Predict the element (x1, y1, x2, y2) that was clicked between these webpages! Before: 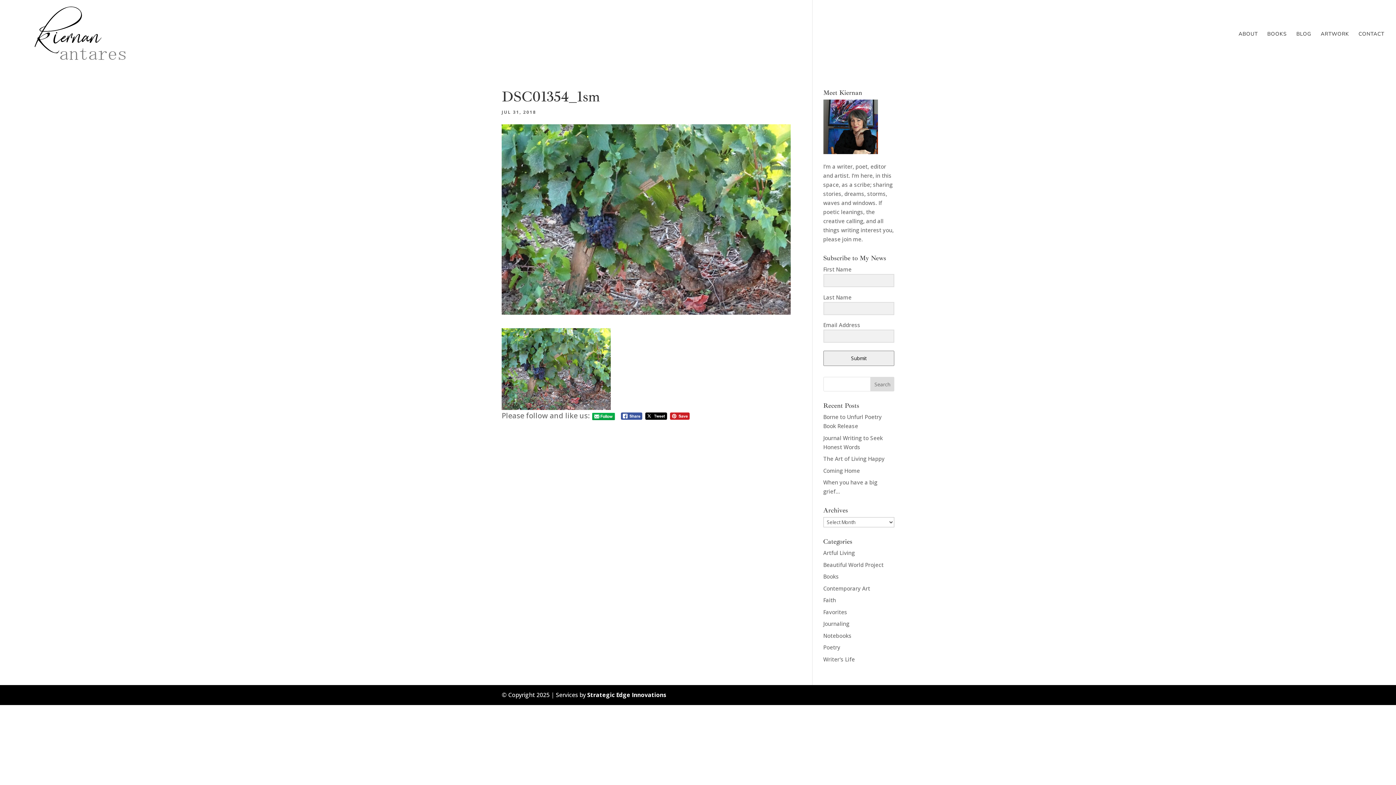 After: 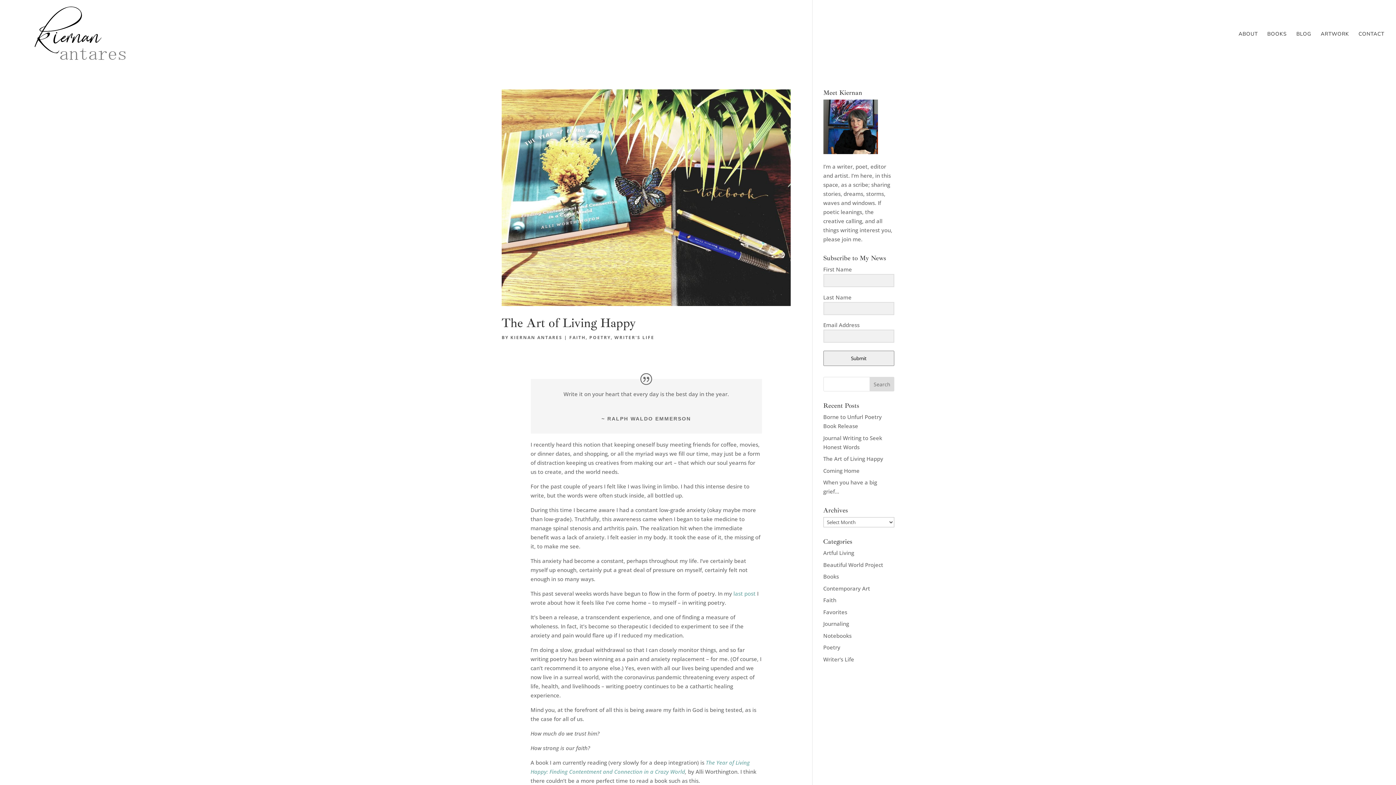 Action: label: Faith bbox: (823, 596, 836, 604)